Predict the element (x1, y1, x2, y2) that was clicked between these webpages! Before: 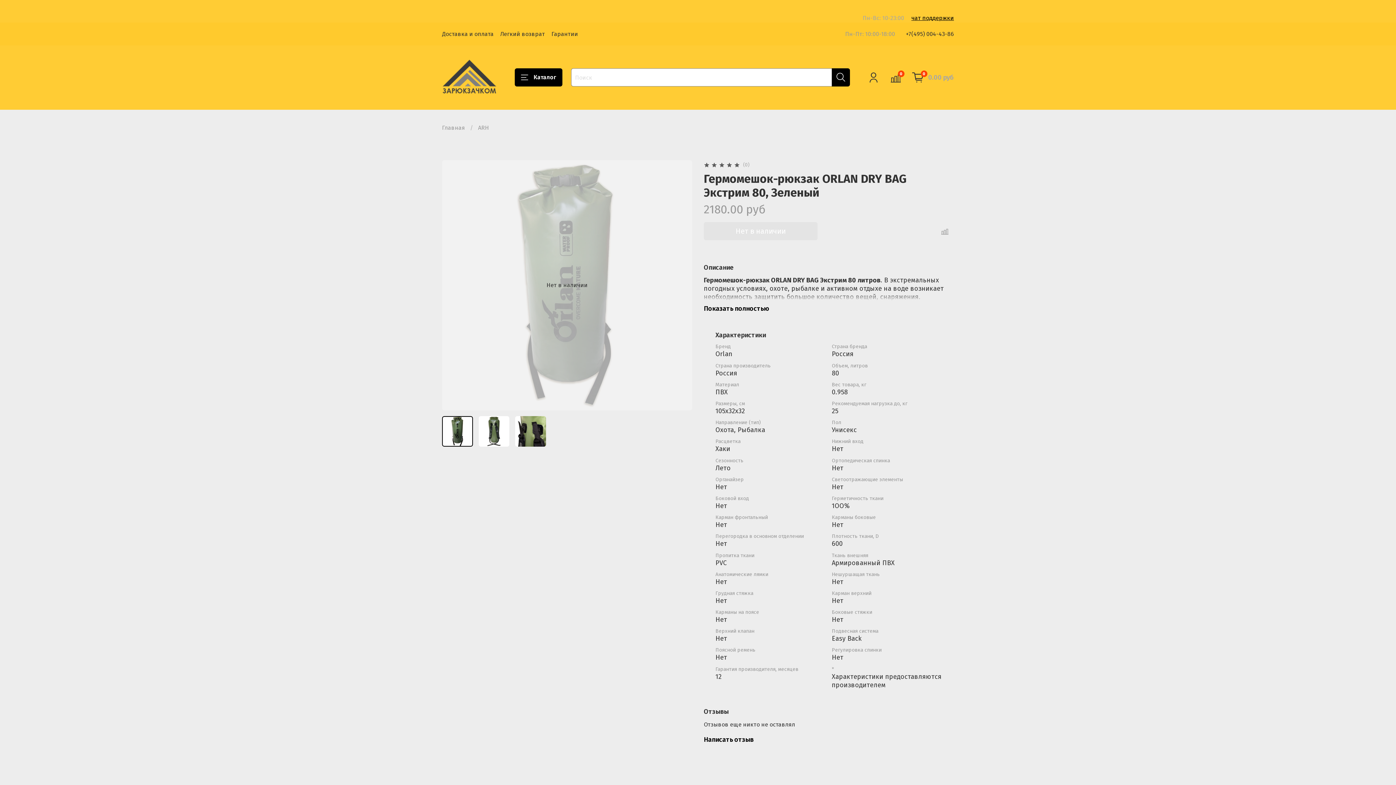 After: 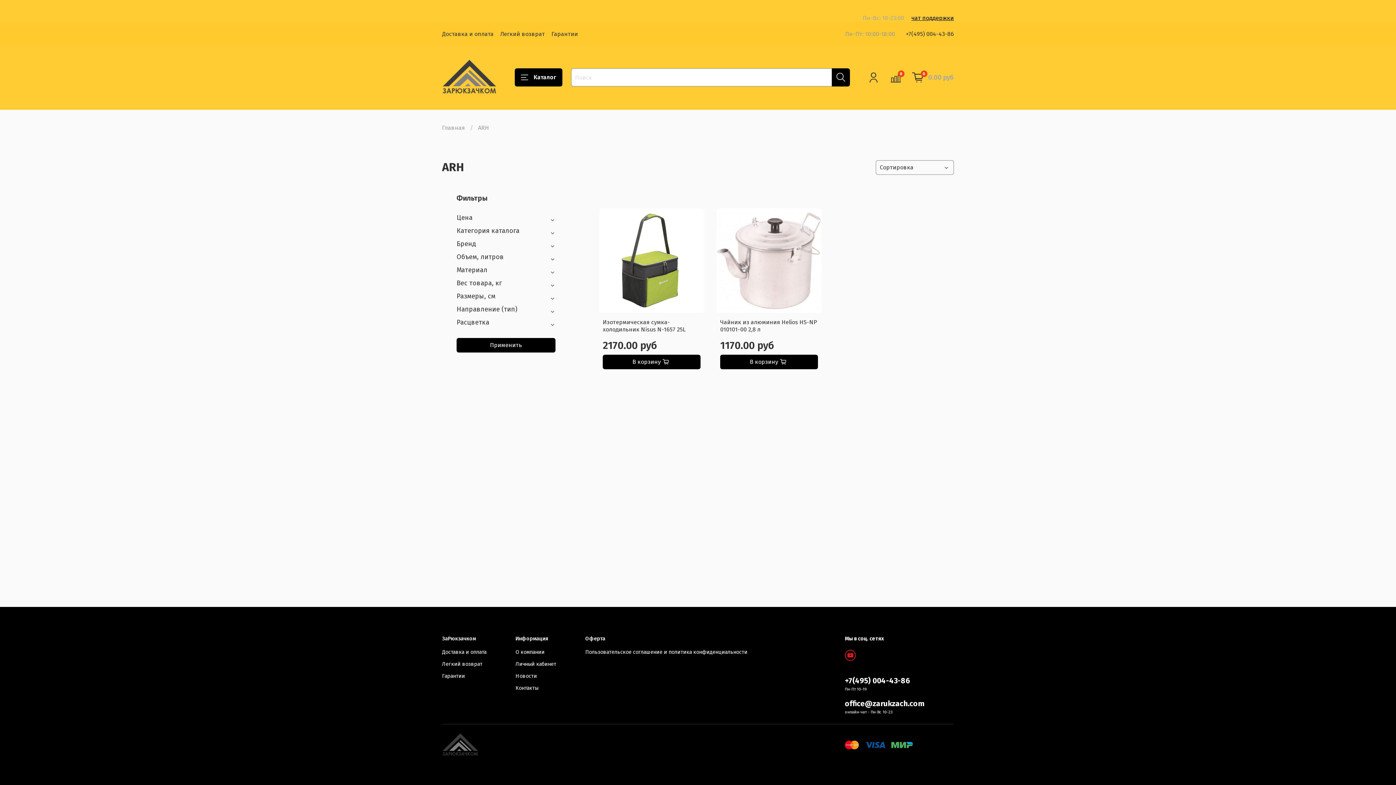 Action: bbox: (478, 124, 489, 131) label: ARH